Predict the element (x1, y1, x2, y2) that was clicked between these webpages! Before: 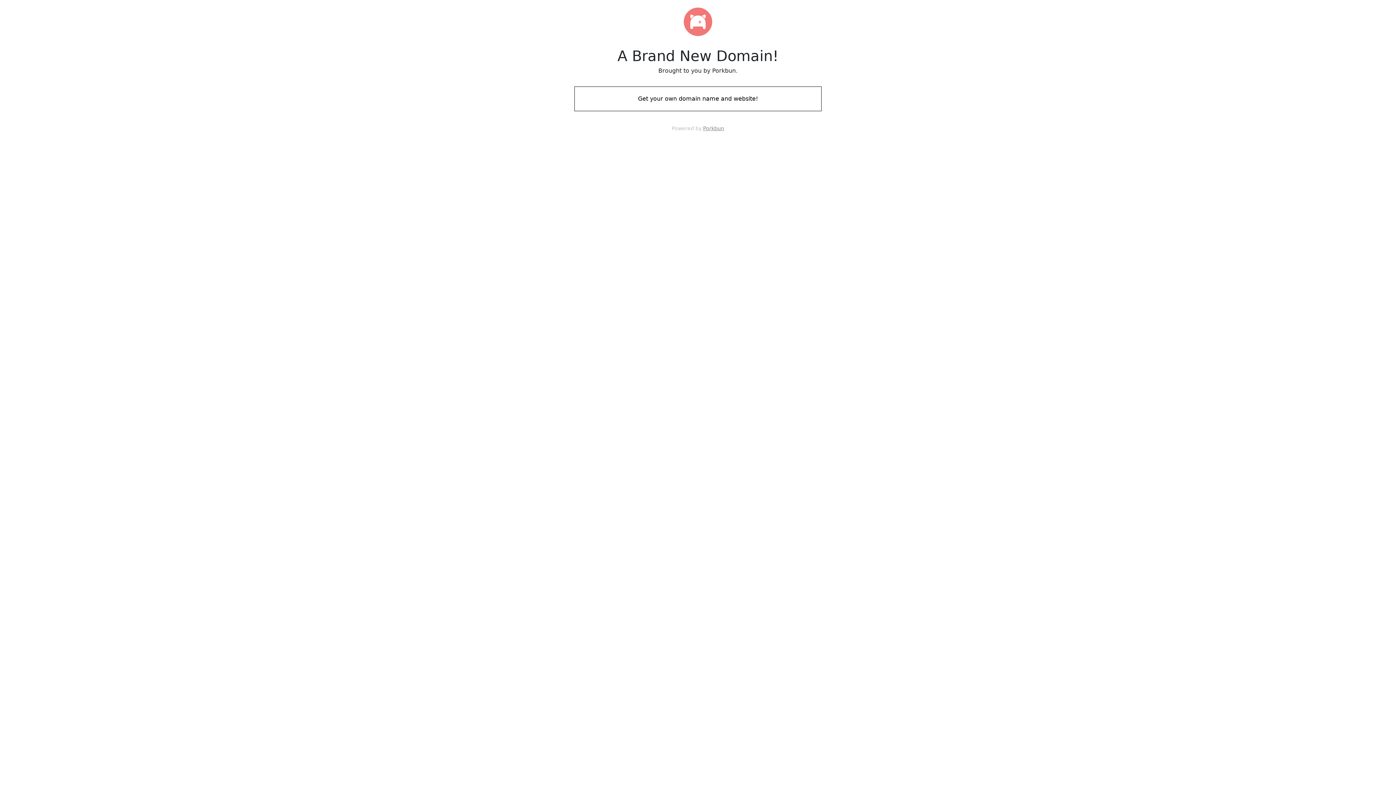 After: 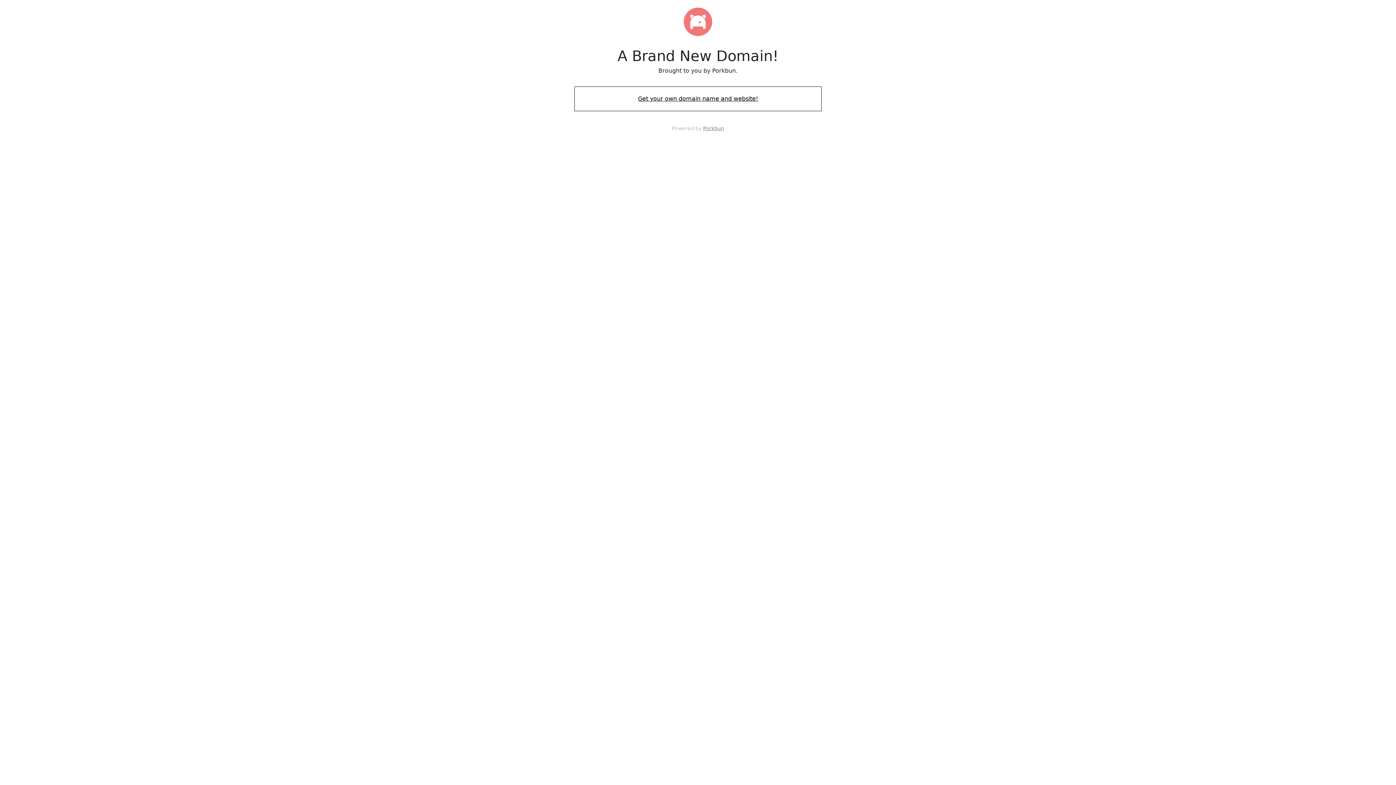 Action: bbox: (574, 88, 821, 109) label: Get your own domain name and website!